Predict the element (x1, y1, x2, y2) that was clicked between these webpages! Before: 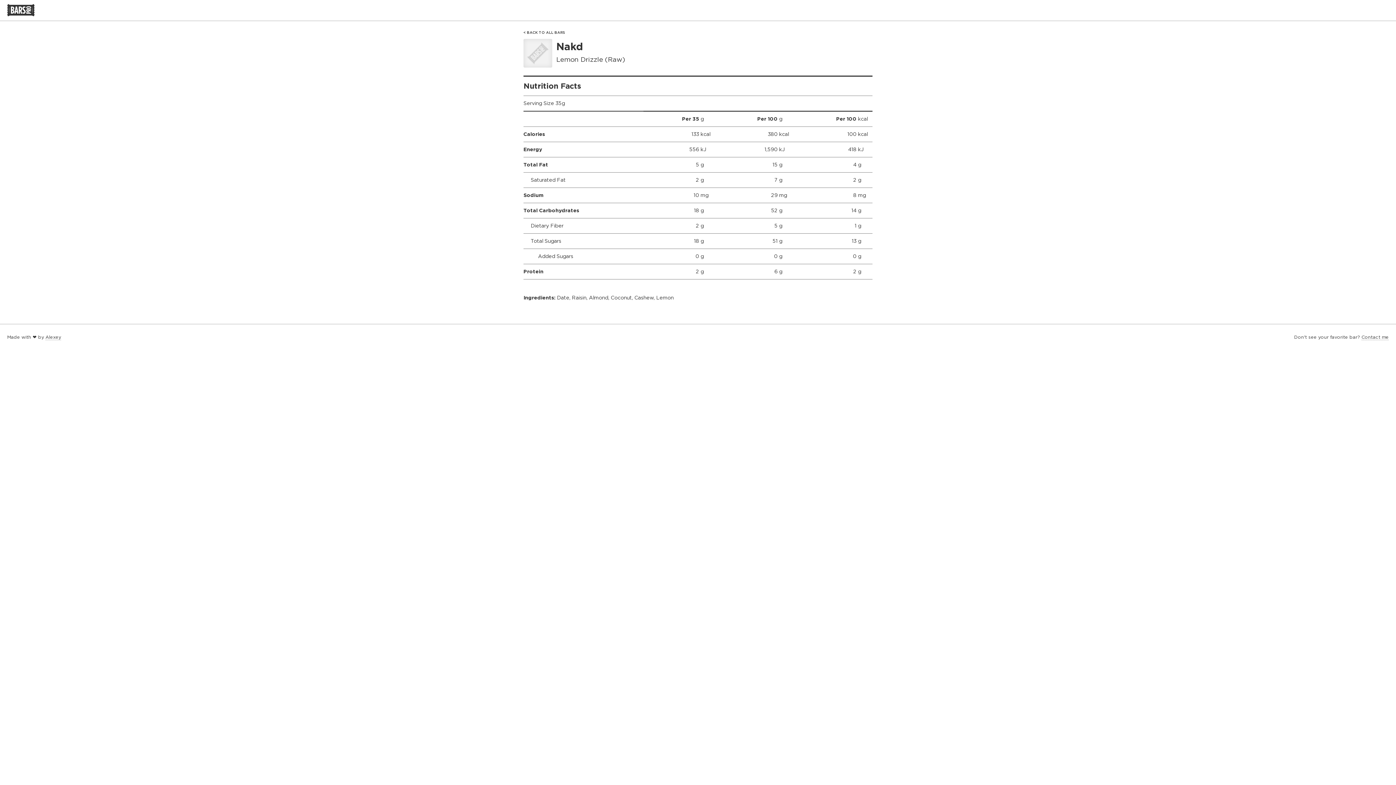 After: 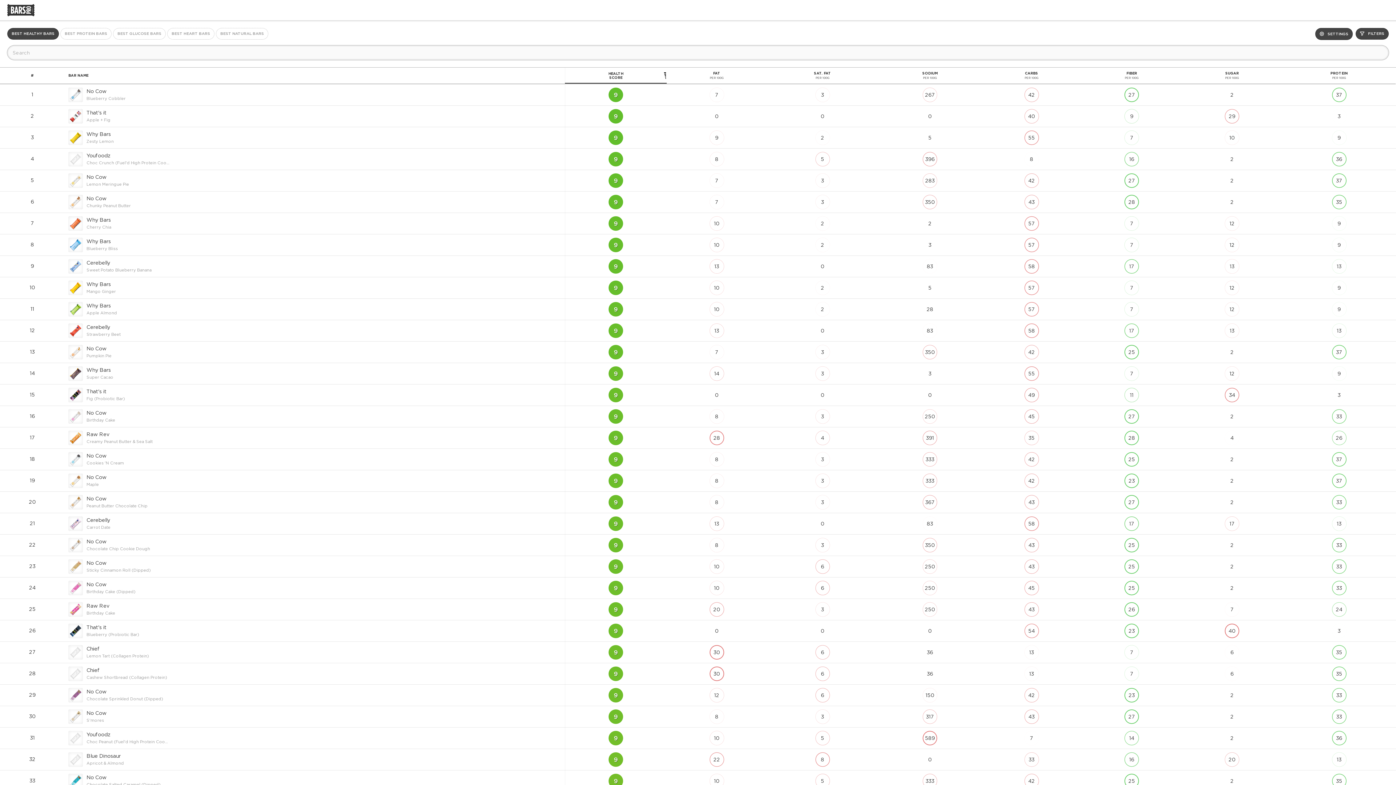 Action: bbox: (7, 6, 36, 13)